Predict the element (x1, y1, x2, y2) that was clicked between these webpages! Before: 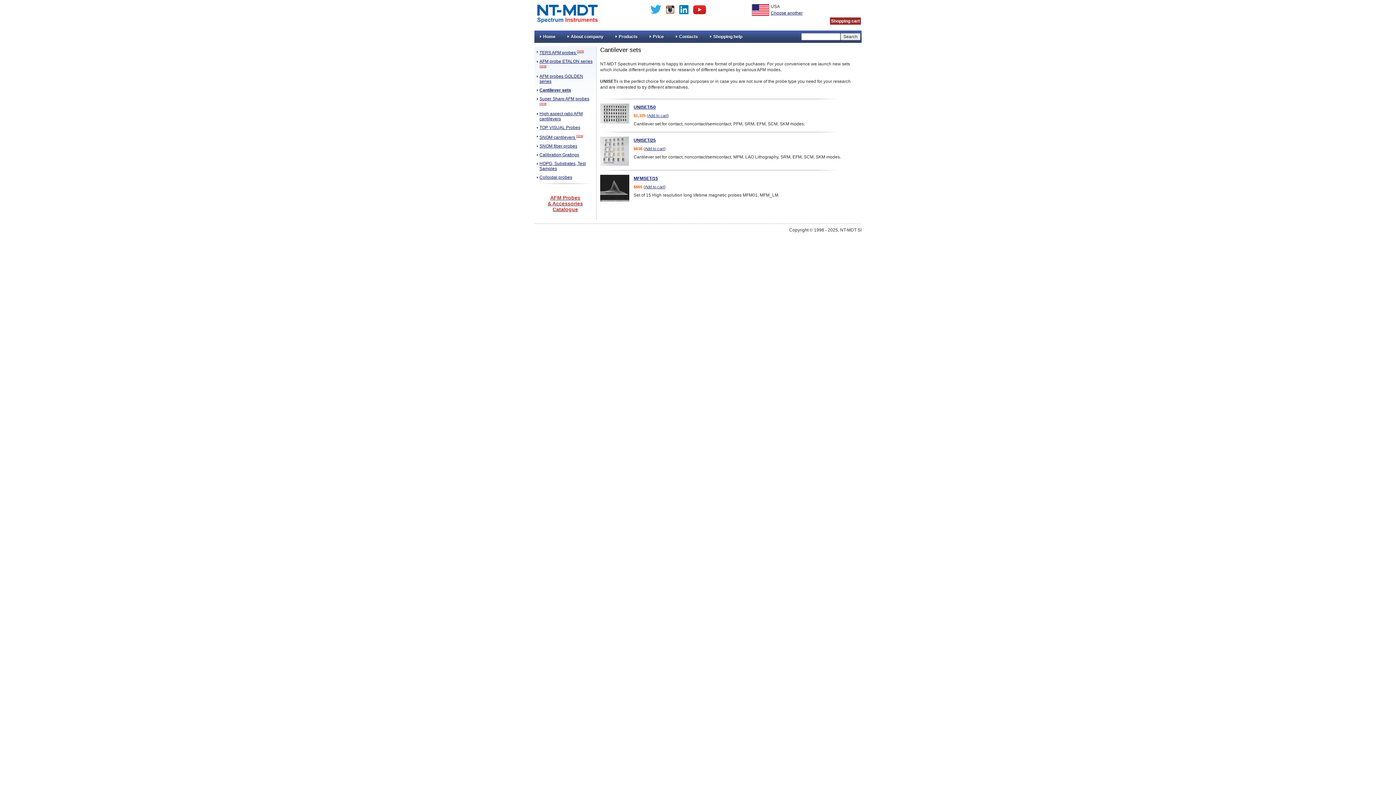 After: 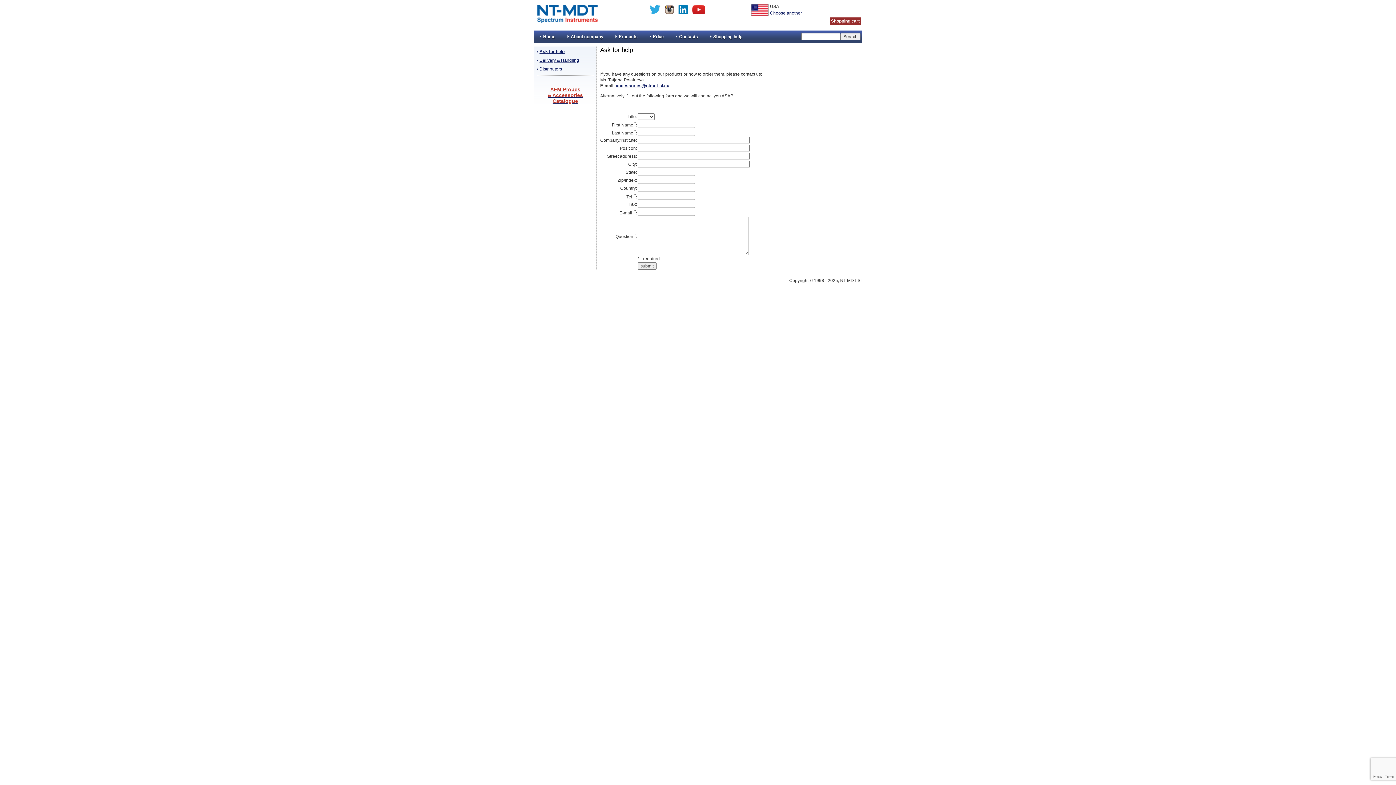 Action: bbox: (704, 30, 748, 42) label: Shopping help